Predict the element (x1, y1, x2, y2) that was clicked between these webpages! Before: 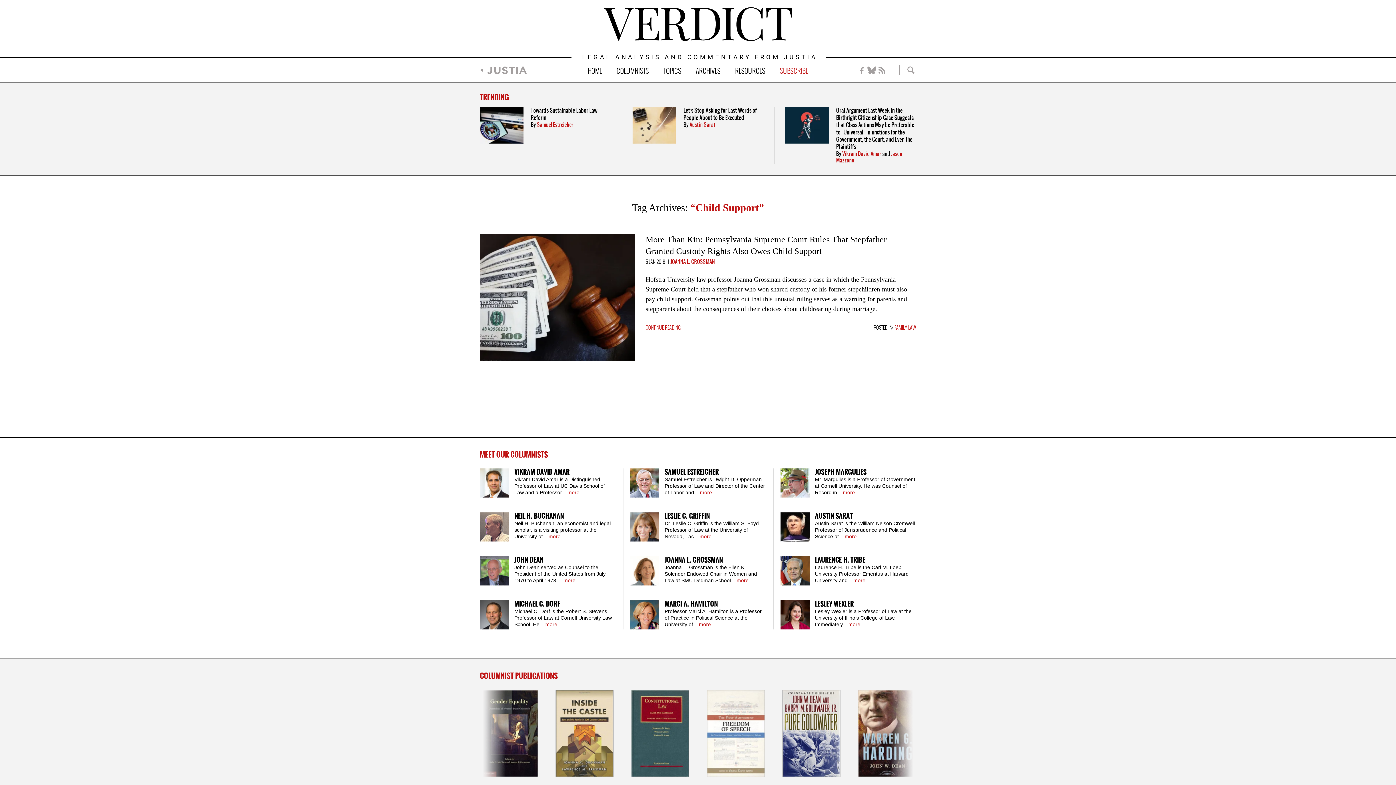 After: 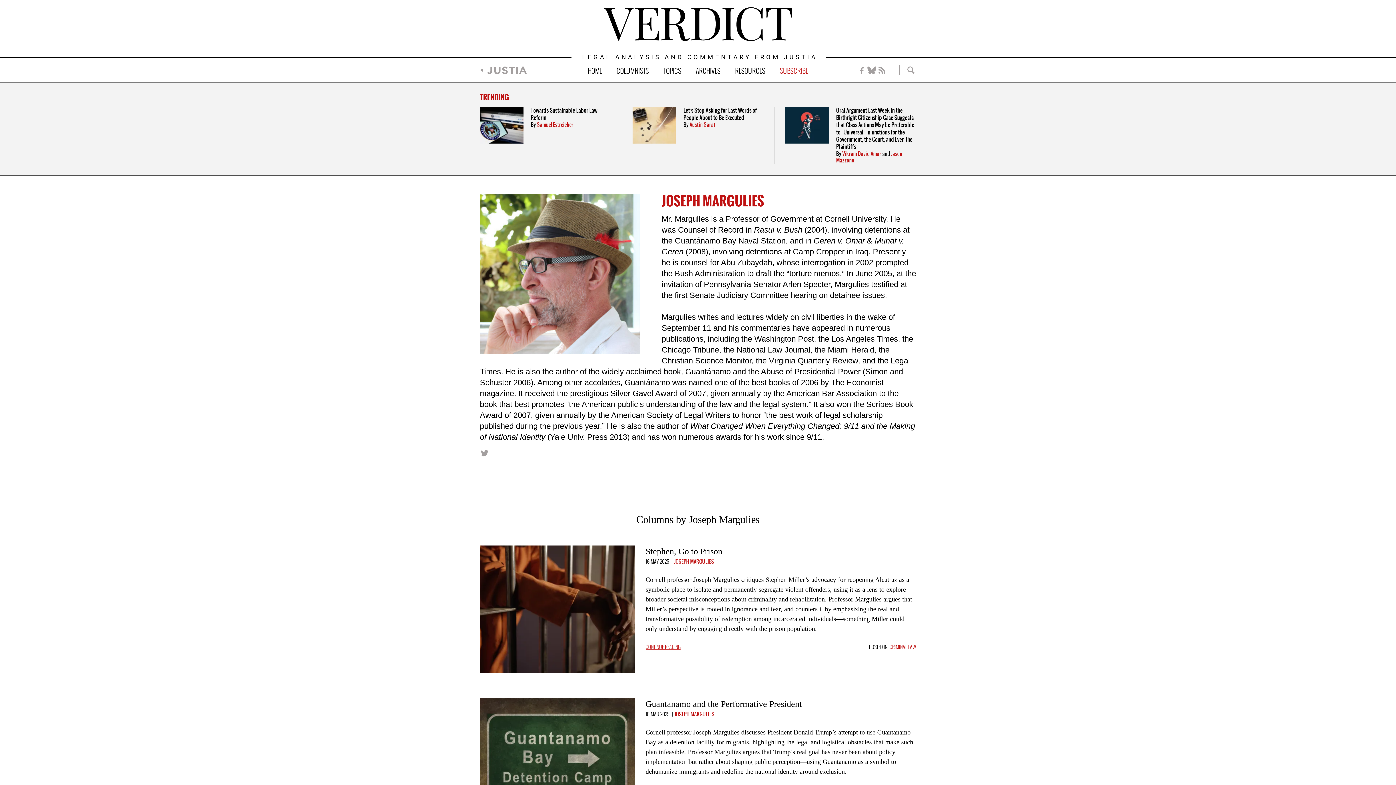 Action: label: more bbox: (843, 489, 855, 495)